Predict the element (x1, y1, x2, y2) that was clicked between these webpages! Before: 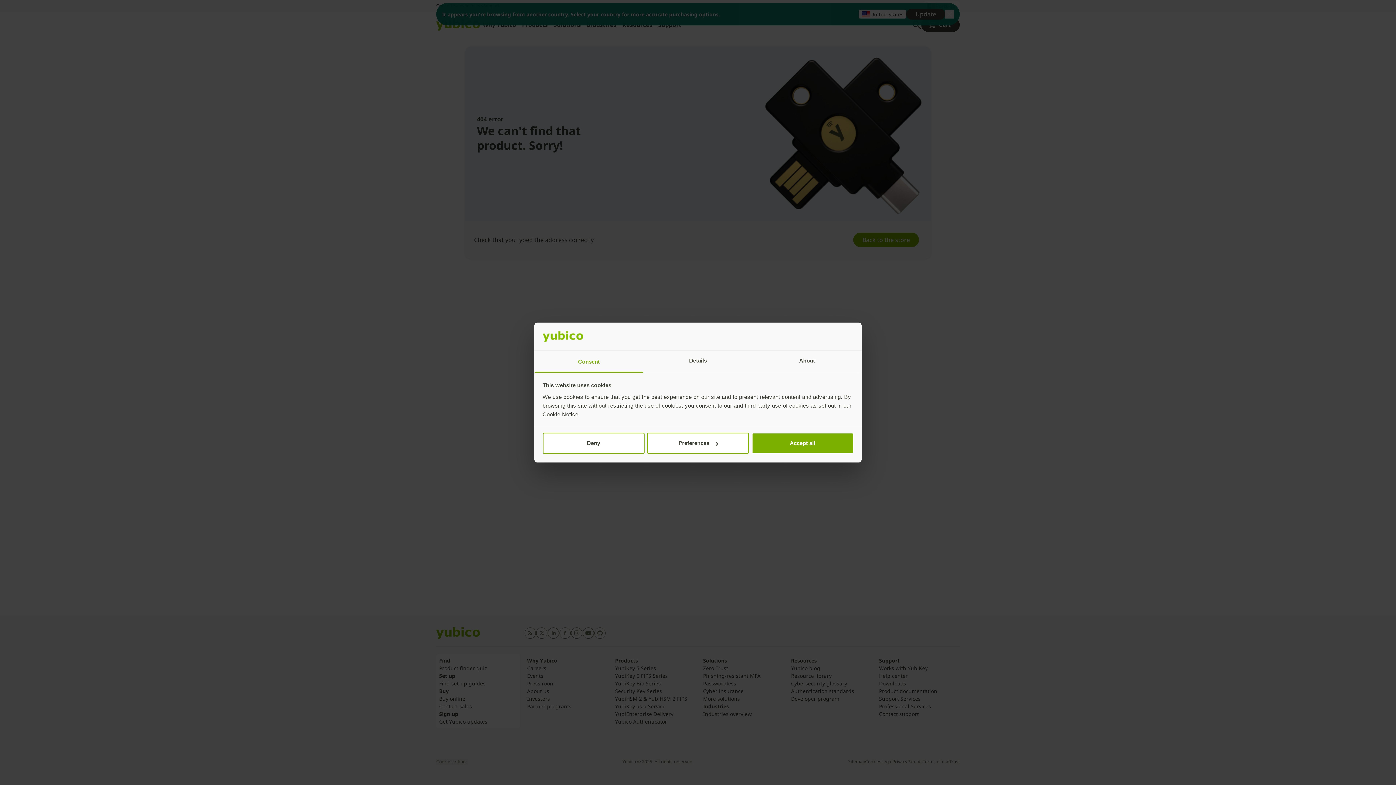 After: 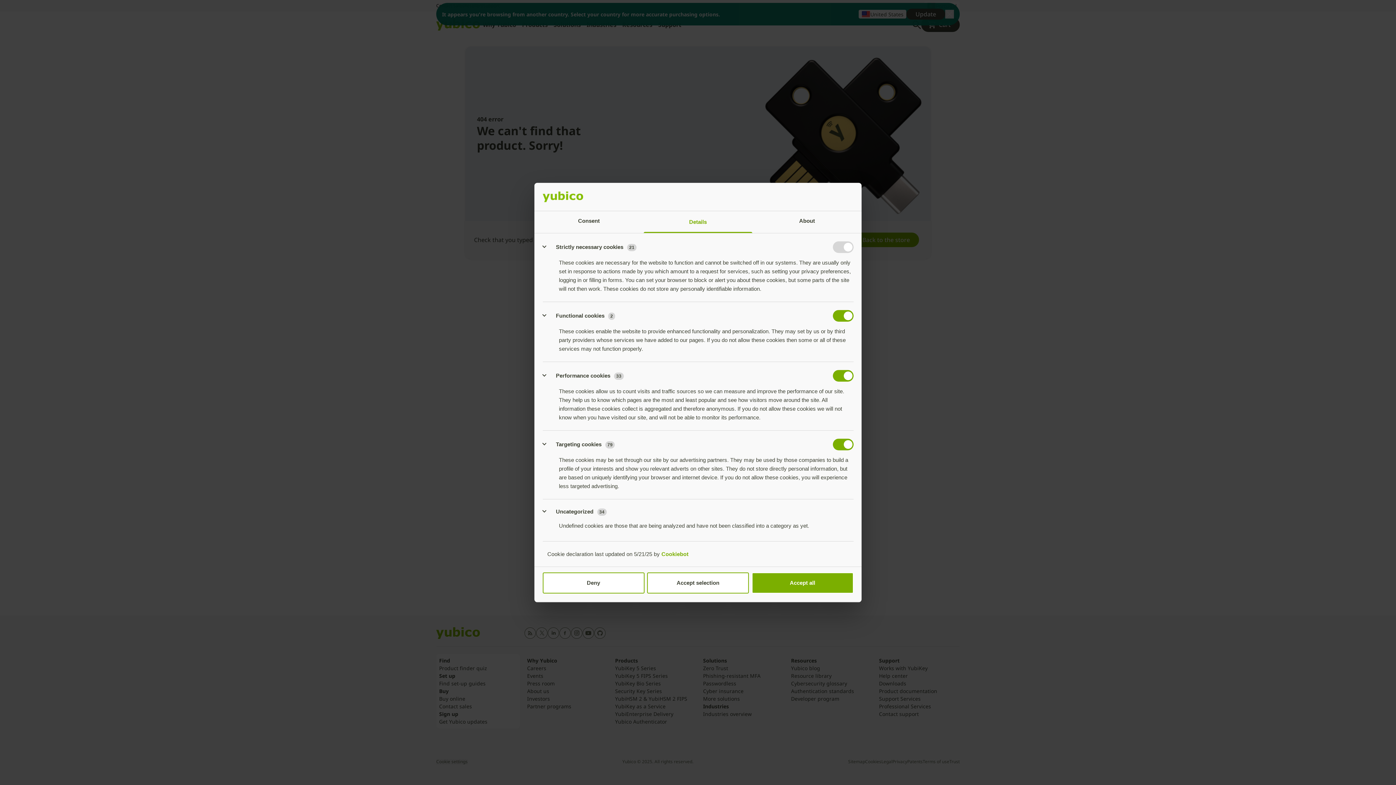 Action: bbox: (647, 433, 749, 454) label: Preferences